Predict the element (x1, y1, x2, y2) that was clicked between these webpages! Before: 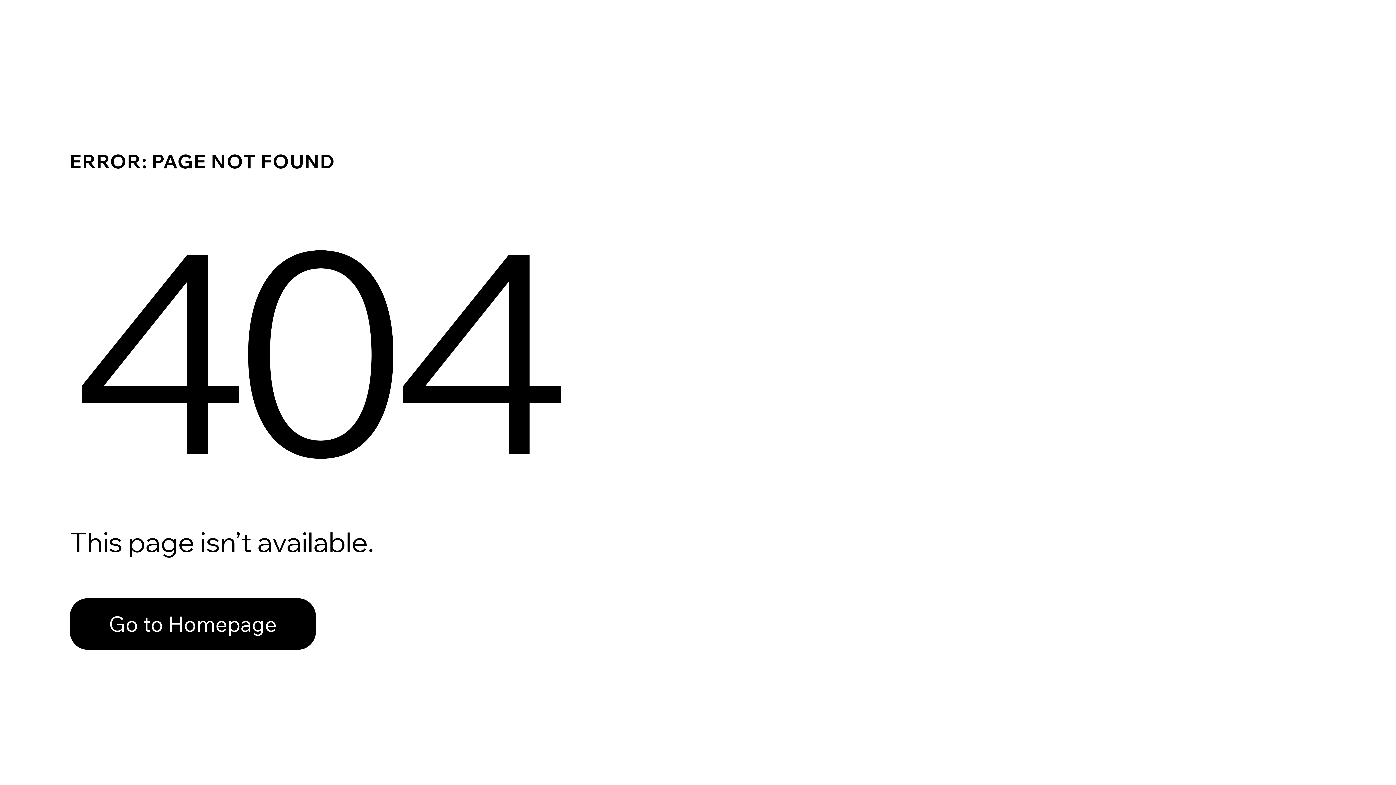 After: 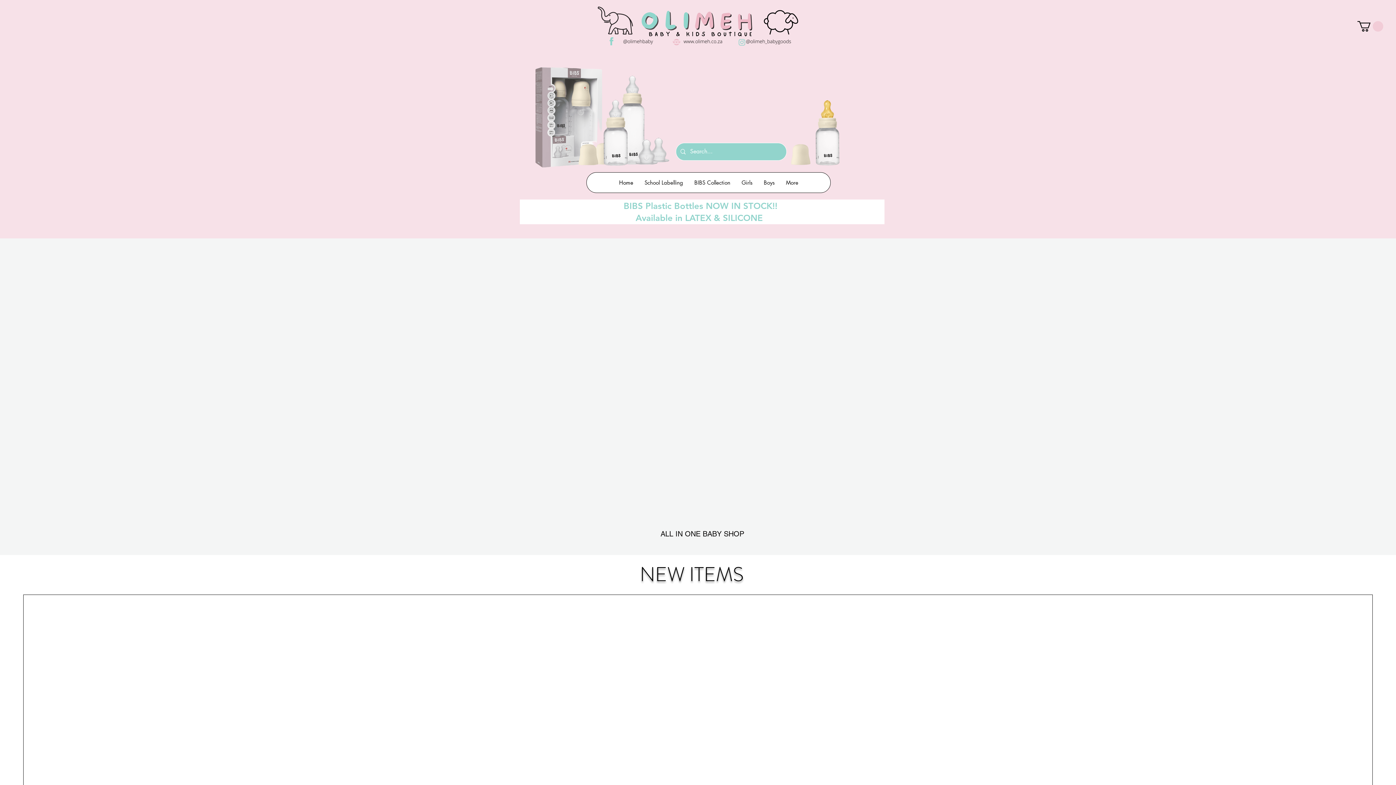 Action: bbox: (69, 598, 316, 650) label: Go to Homepage